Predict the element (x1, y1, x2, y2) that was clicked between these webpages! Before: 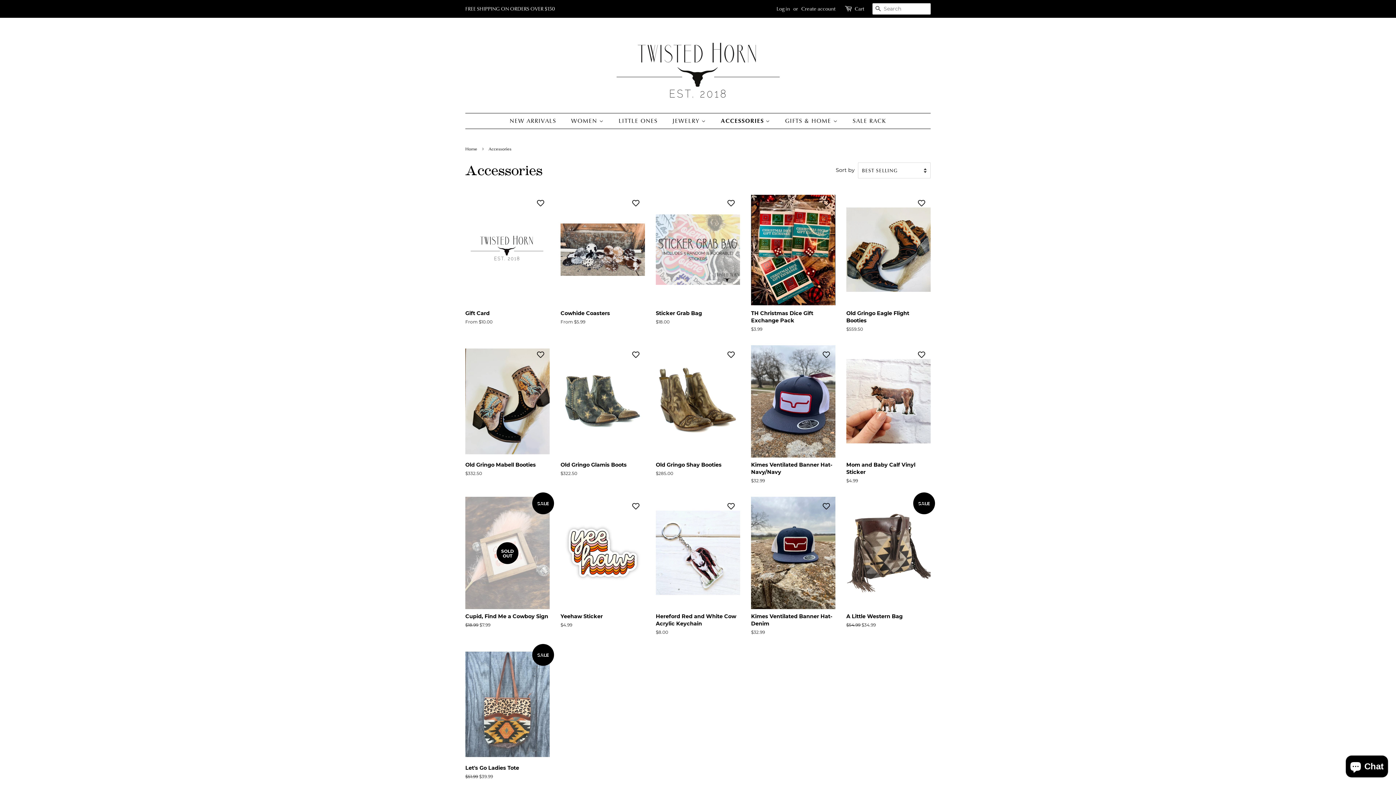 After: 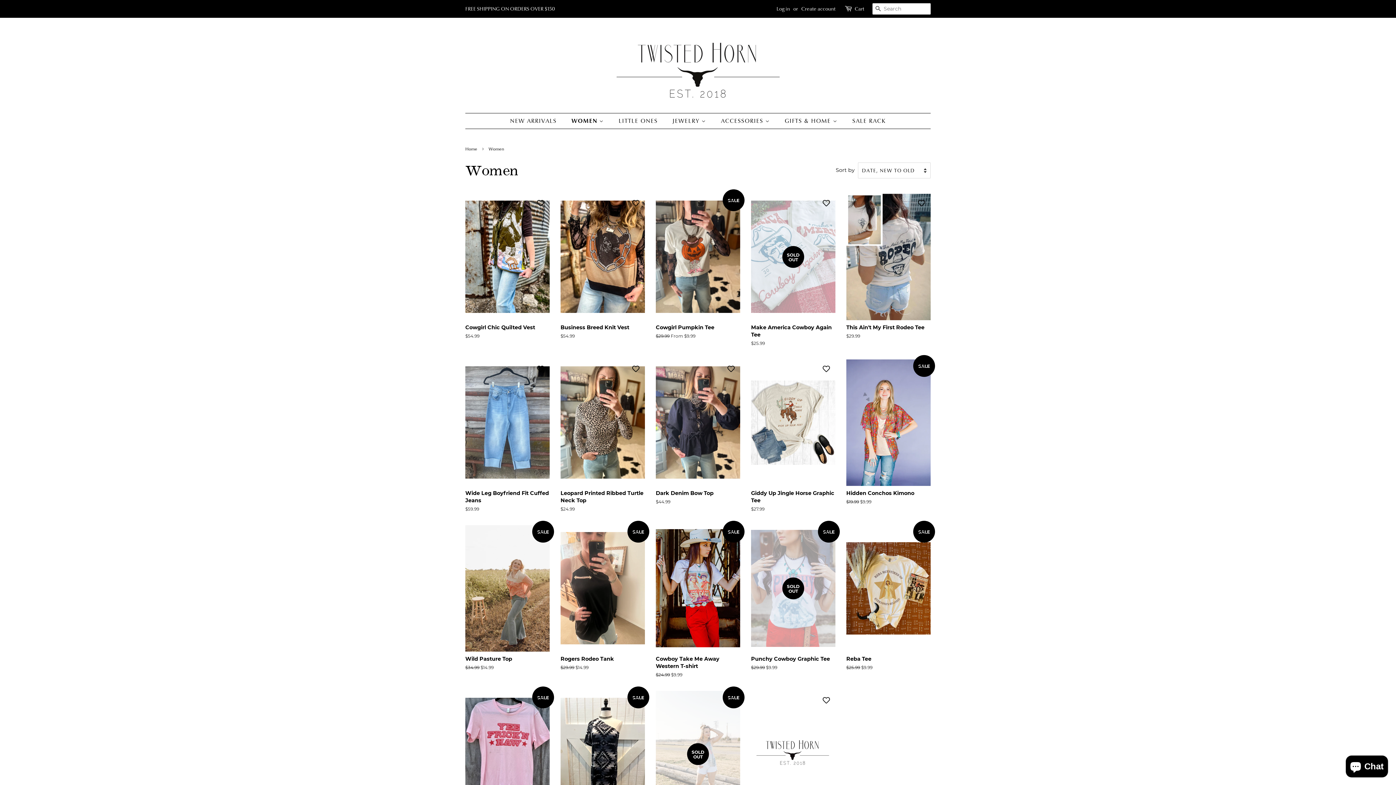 Action: bbox: (565, 113, 611, 128) label: WOMEN 